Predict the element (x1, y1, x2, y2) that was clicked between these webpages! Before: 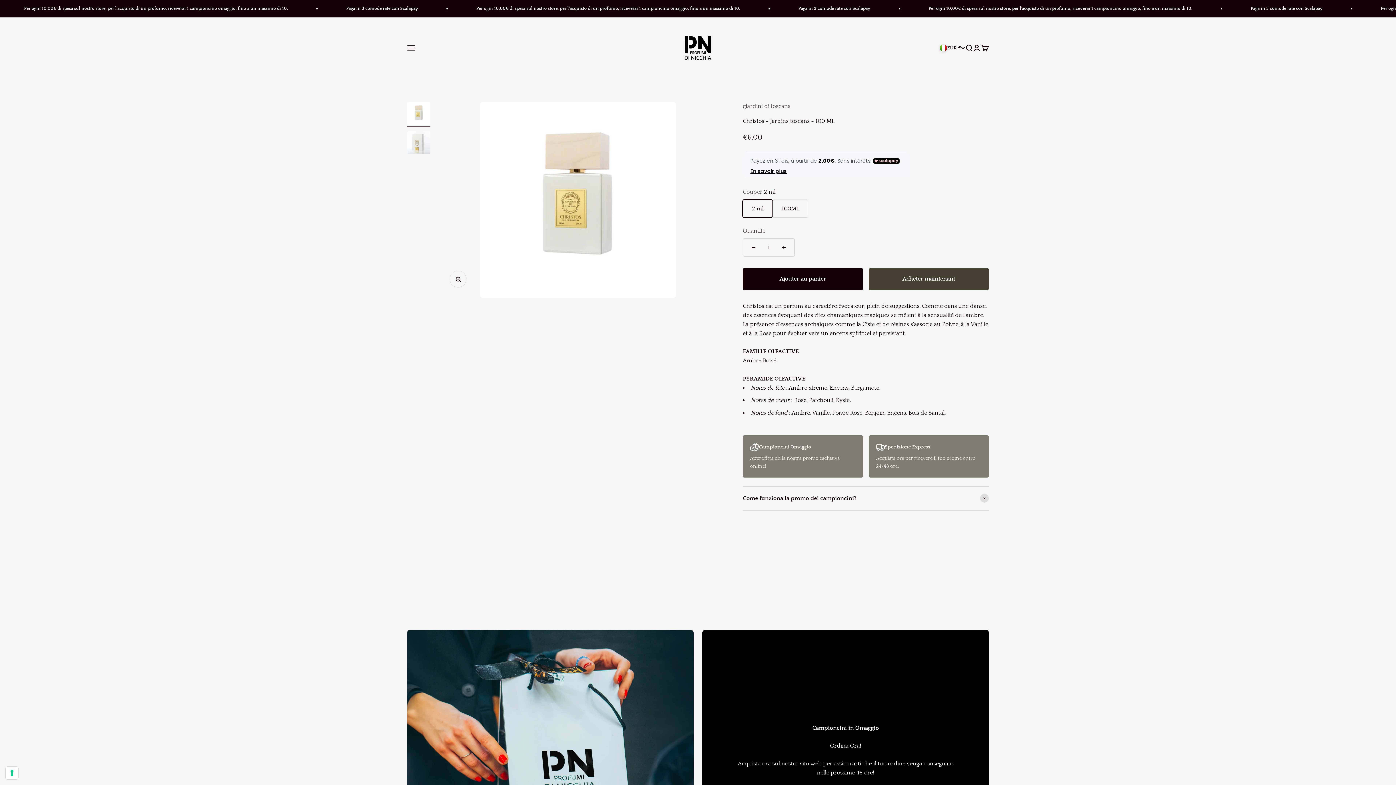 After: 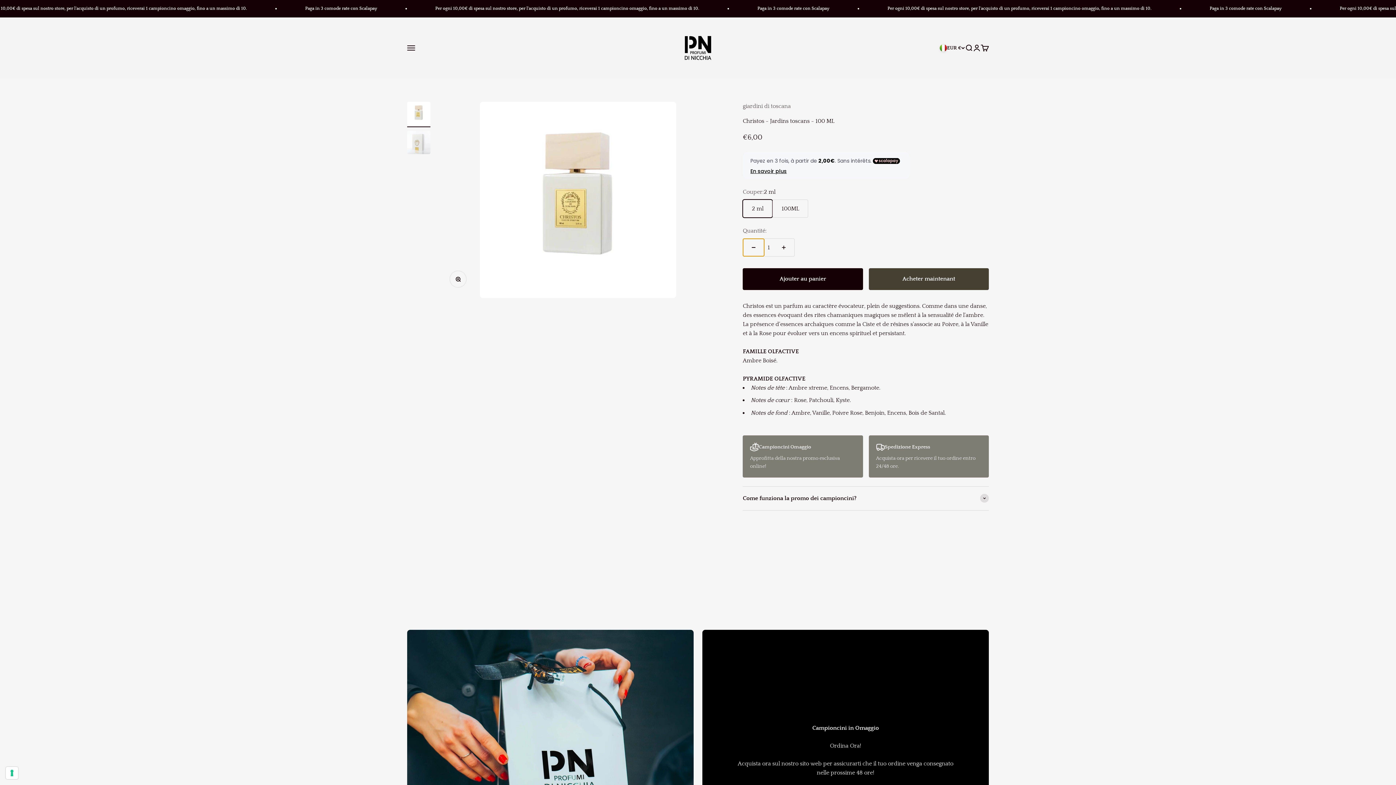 Action: label: Diminuer la quantité bbox: (743, 238, 764, 256)